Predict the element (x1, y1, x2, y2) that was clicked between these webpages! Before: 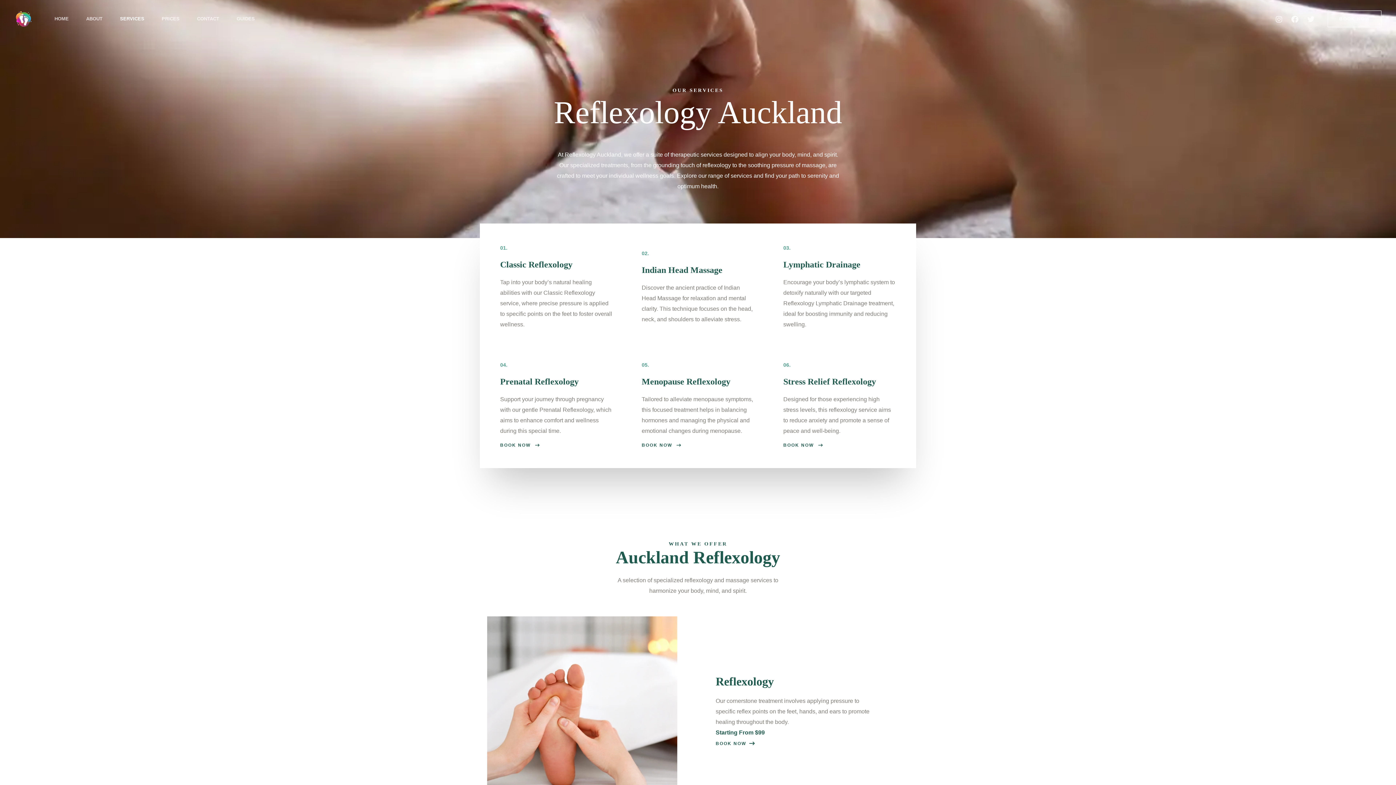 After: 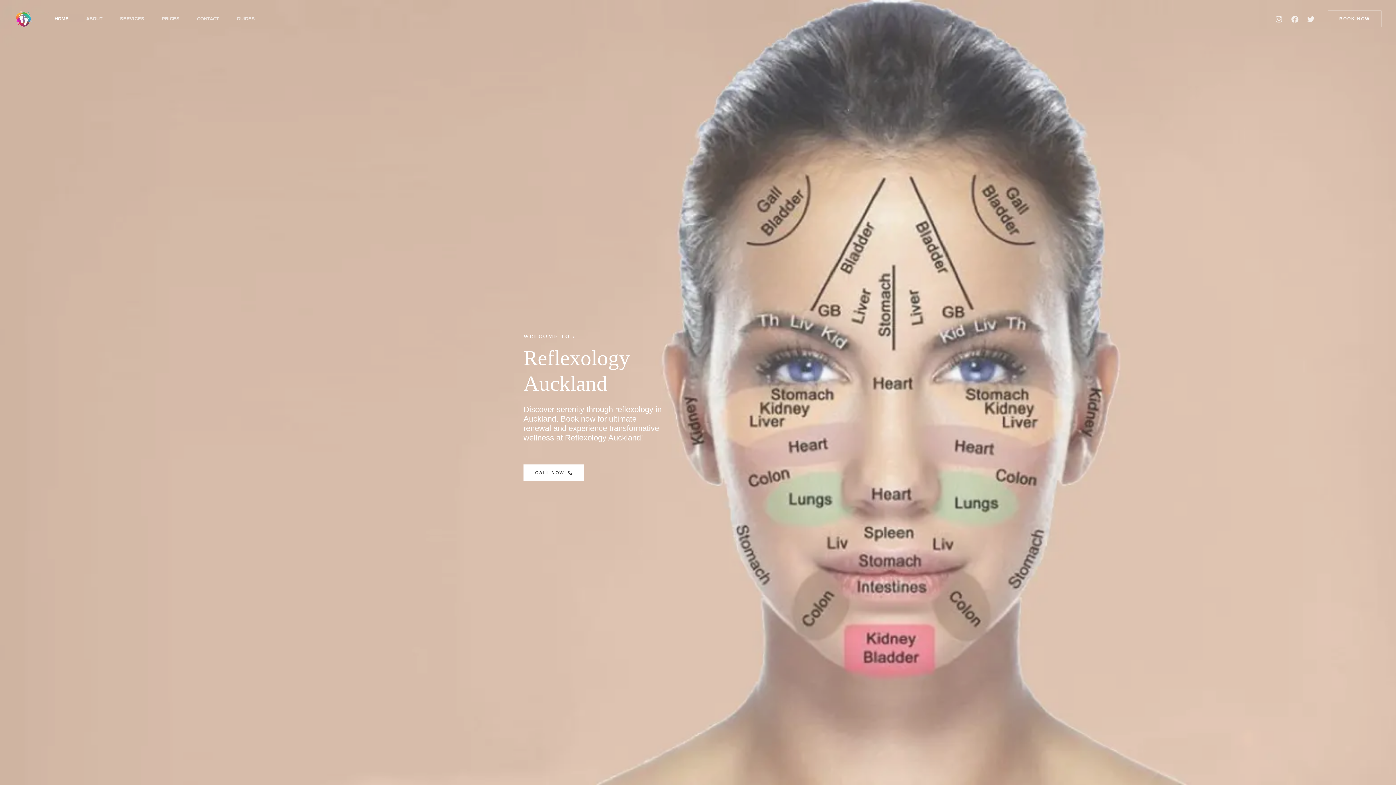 Action: bbox: (45, 0, 77, 37) label: HOME